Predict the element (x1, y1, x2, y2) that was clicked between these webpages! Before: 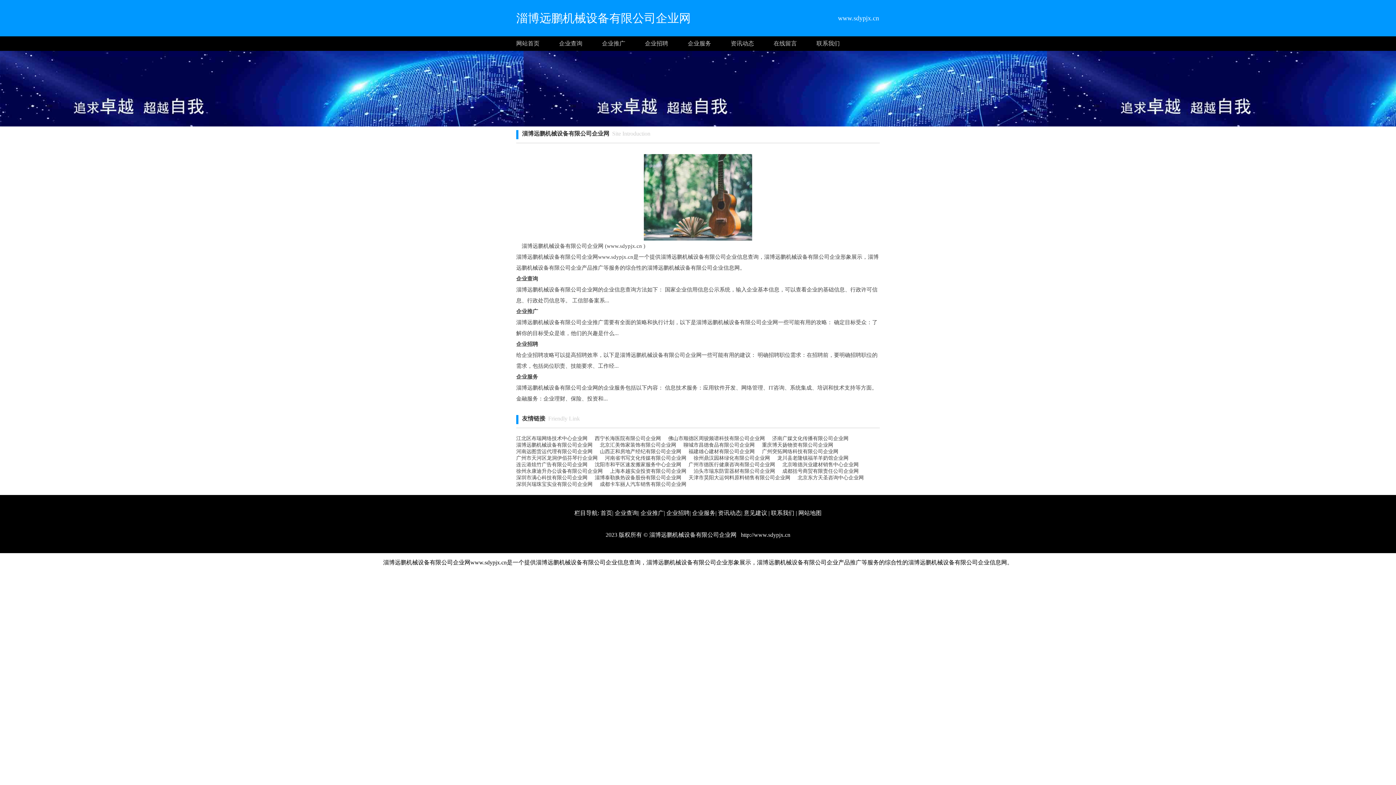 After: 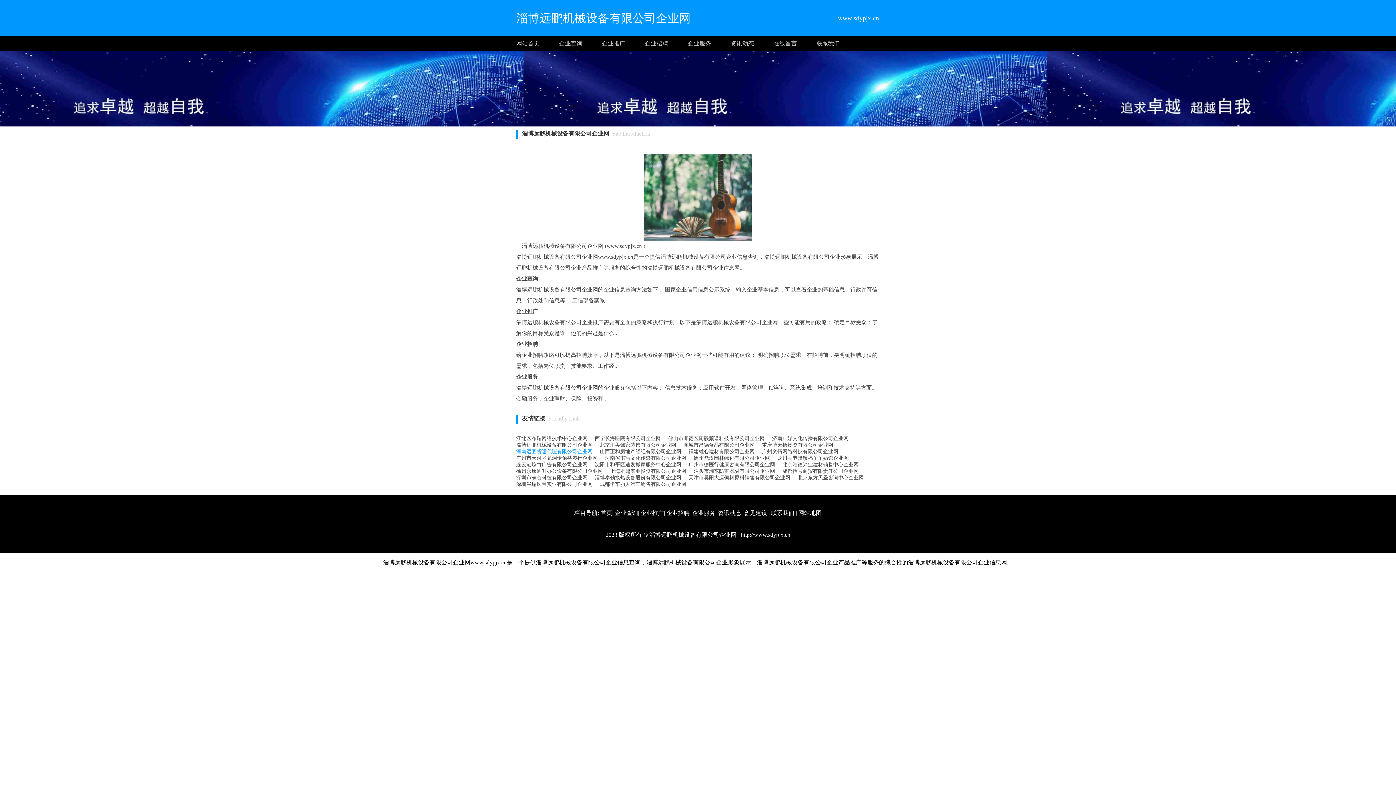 Action: bbox: (516, 448, 592, 455) label: 河南远图货运代理有限公司企业网